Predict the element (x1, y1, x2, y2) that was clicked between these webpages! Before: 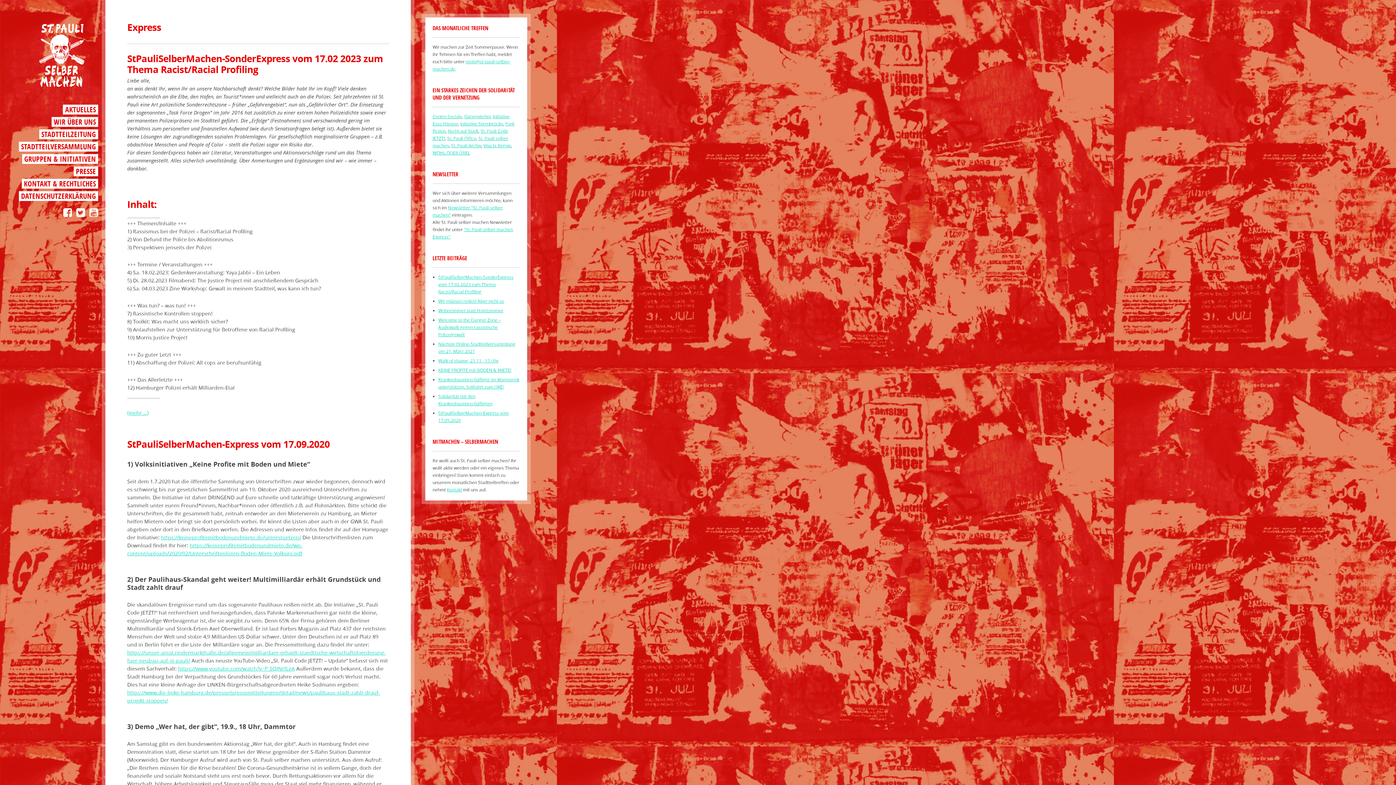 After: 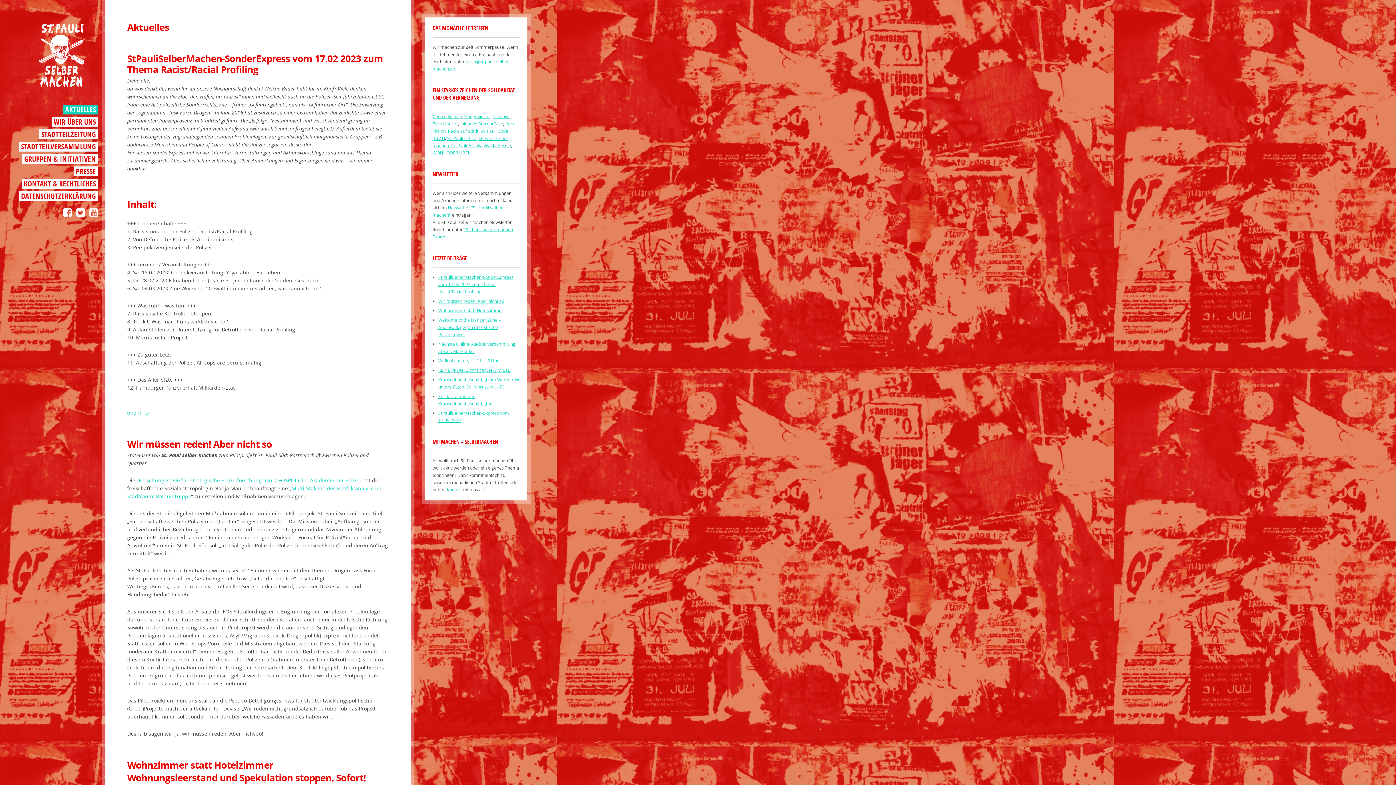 Action: bbox: (62, 104, 98, 114) label: AKTUELLES